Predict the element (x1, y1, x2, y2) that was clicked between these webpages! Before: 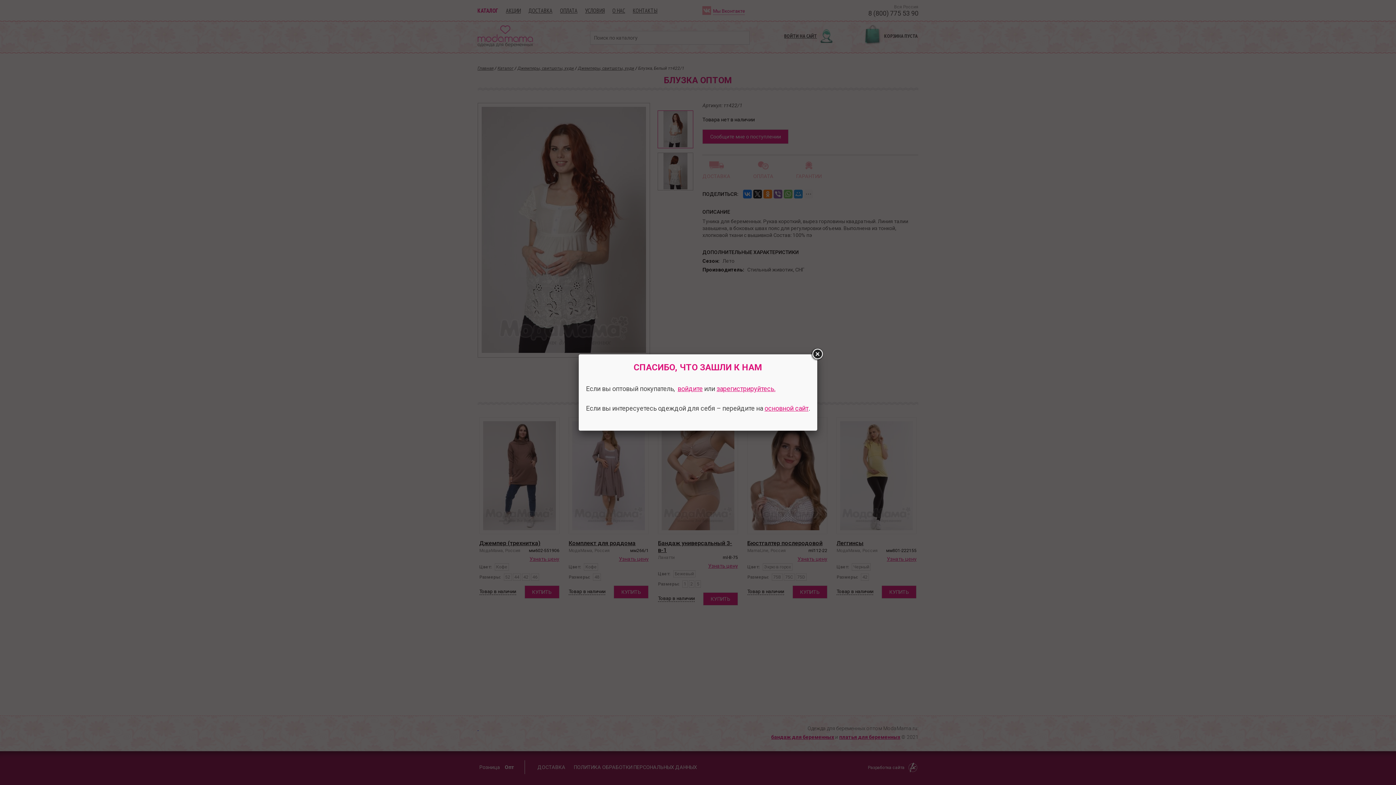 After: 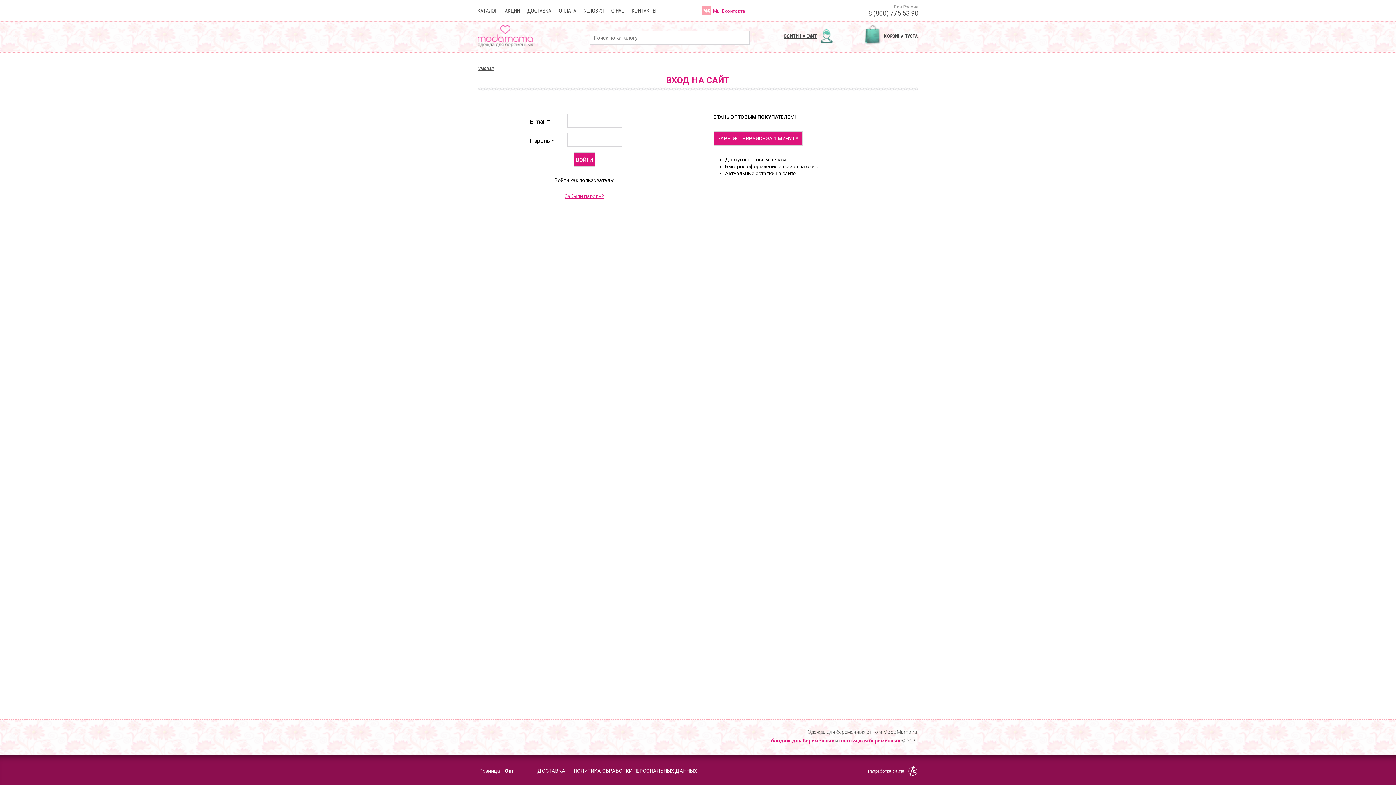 Action: label: войдите bbox: (677, 385, 702, 392)